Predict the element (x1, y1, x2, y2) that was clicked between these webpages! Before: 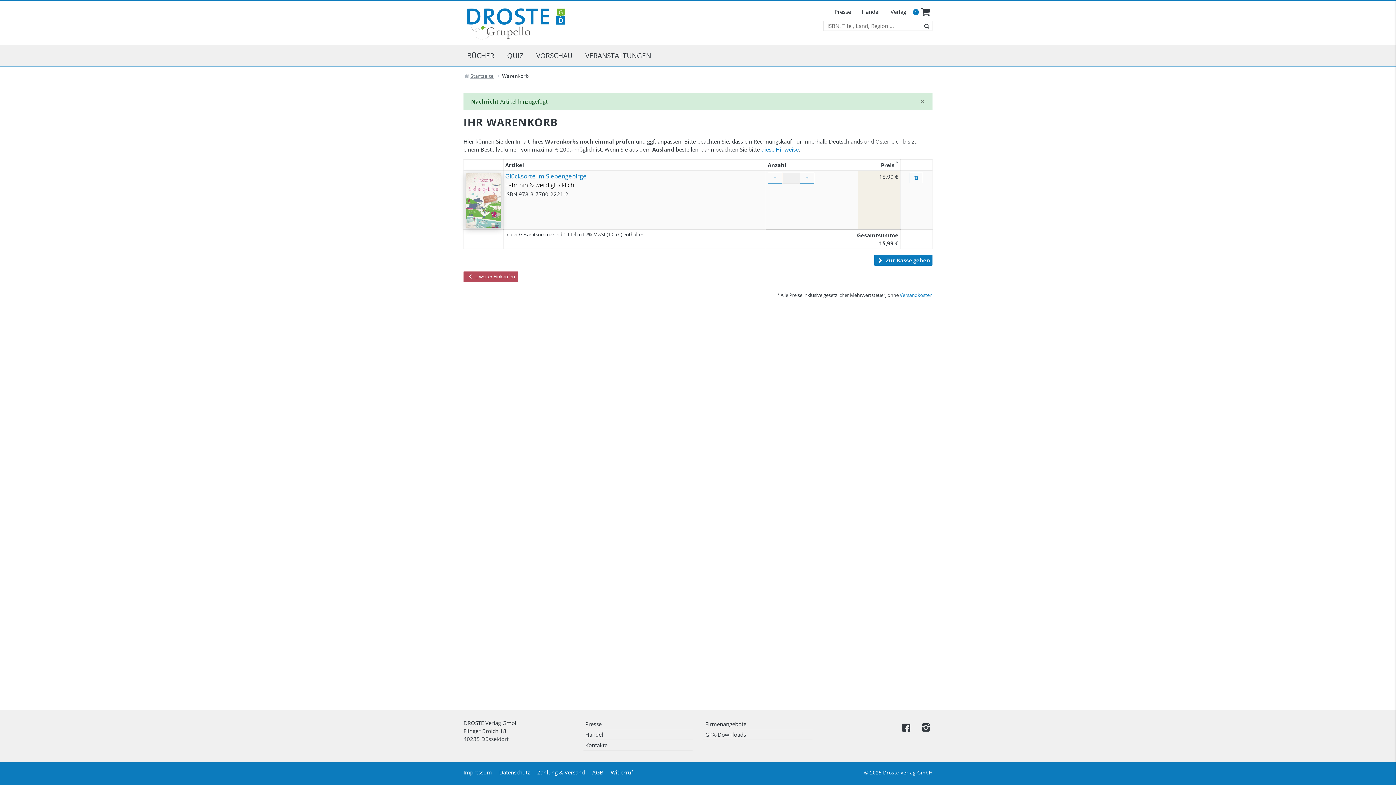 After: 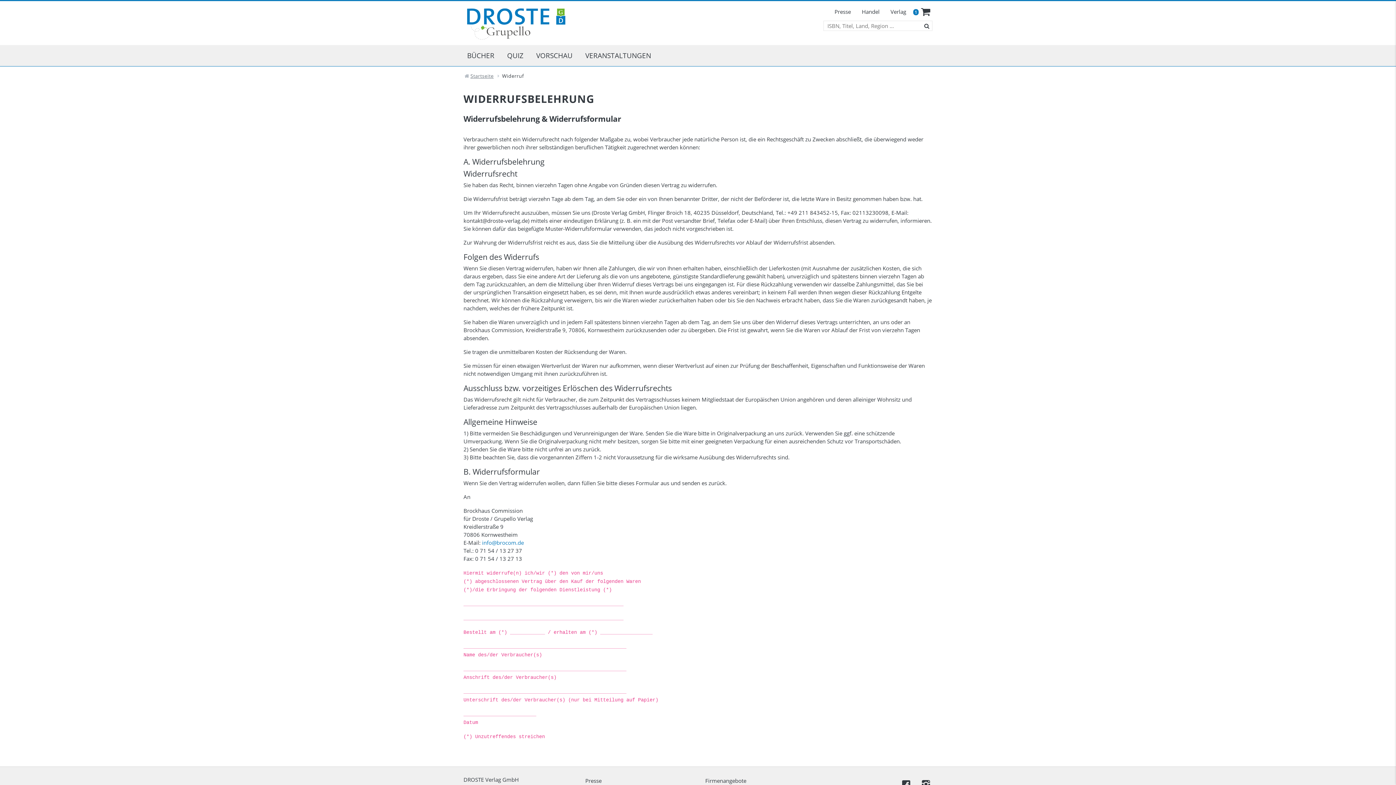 Action: label: Widerruf bbox: (610, 769, 633, 776)